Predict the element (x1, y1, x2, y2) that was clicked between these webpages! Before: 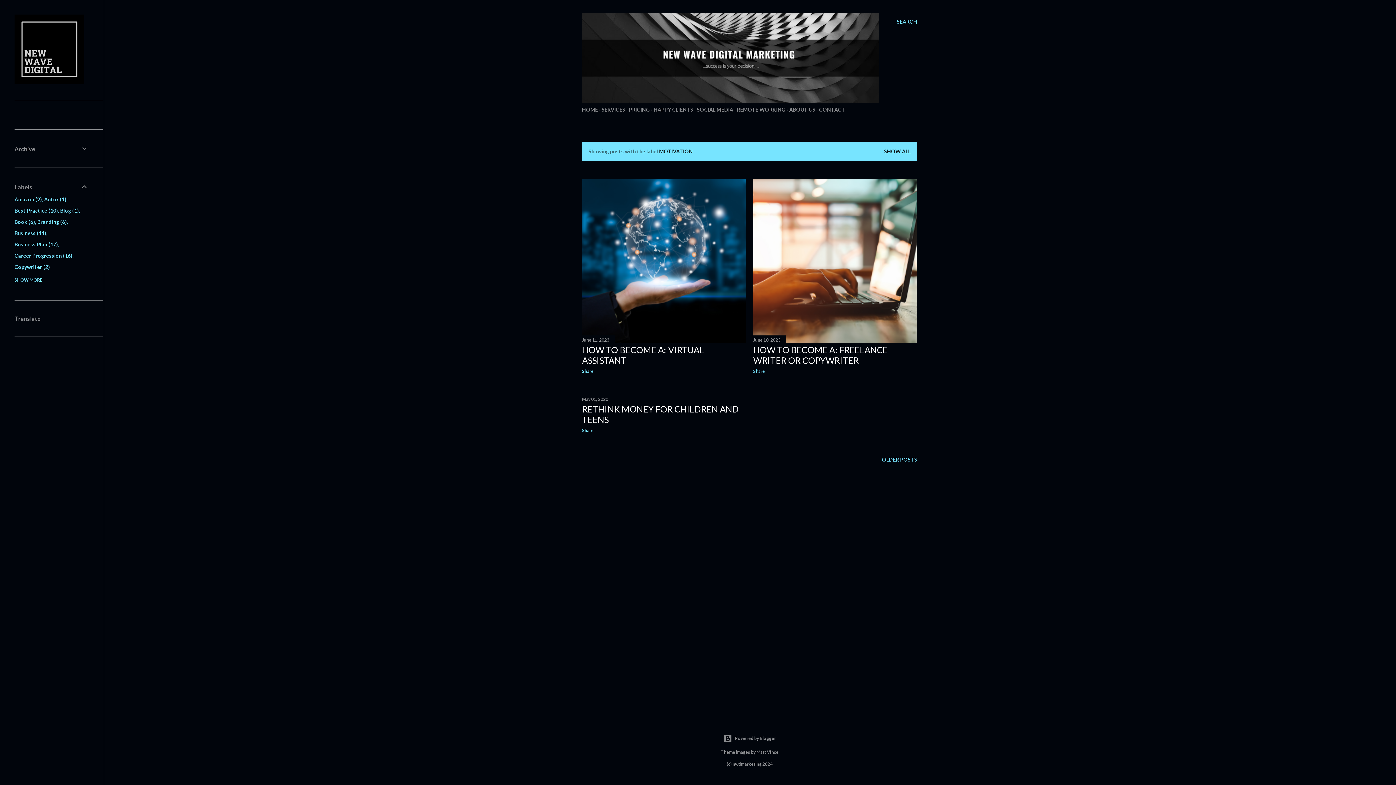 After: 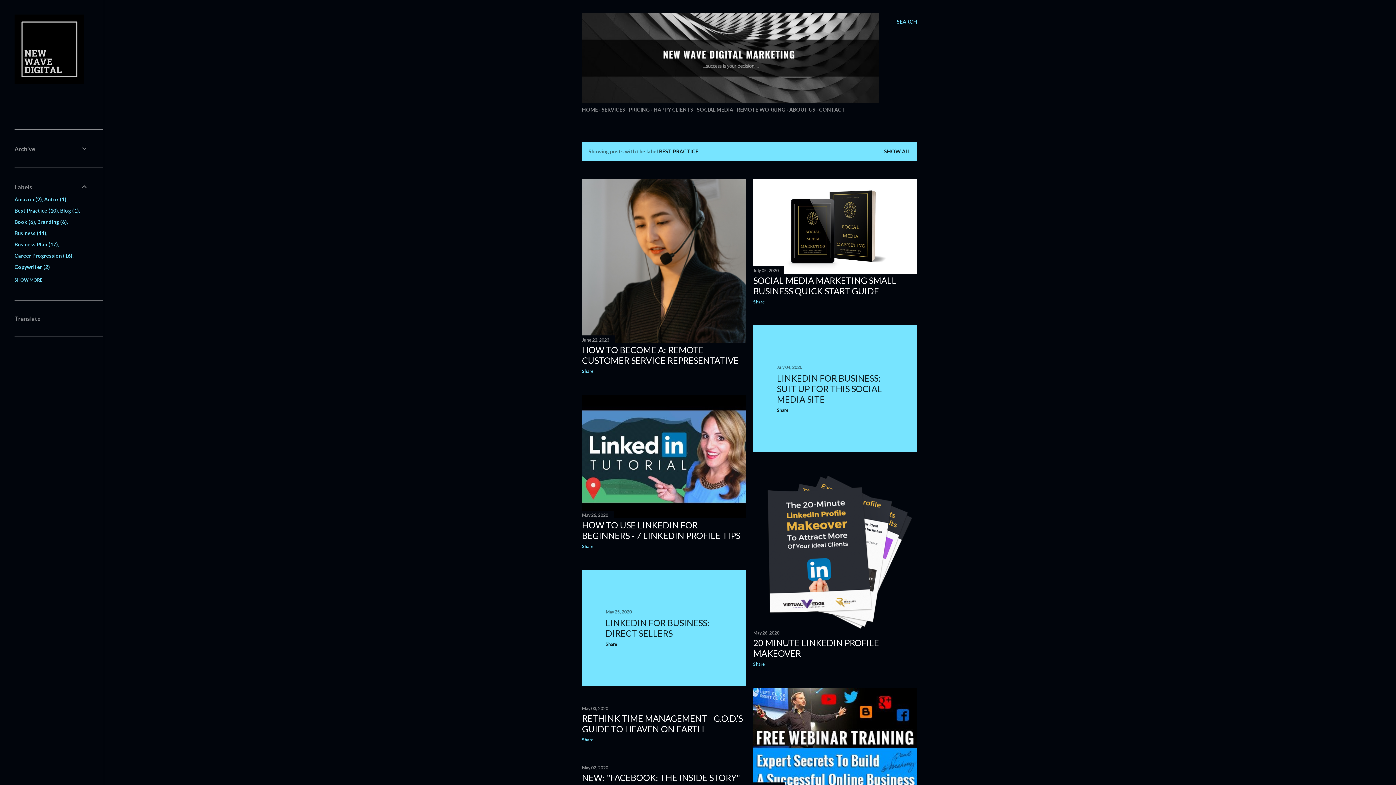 Action: label: Best Practice10 bbox: (14, 207, 58, 213)